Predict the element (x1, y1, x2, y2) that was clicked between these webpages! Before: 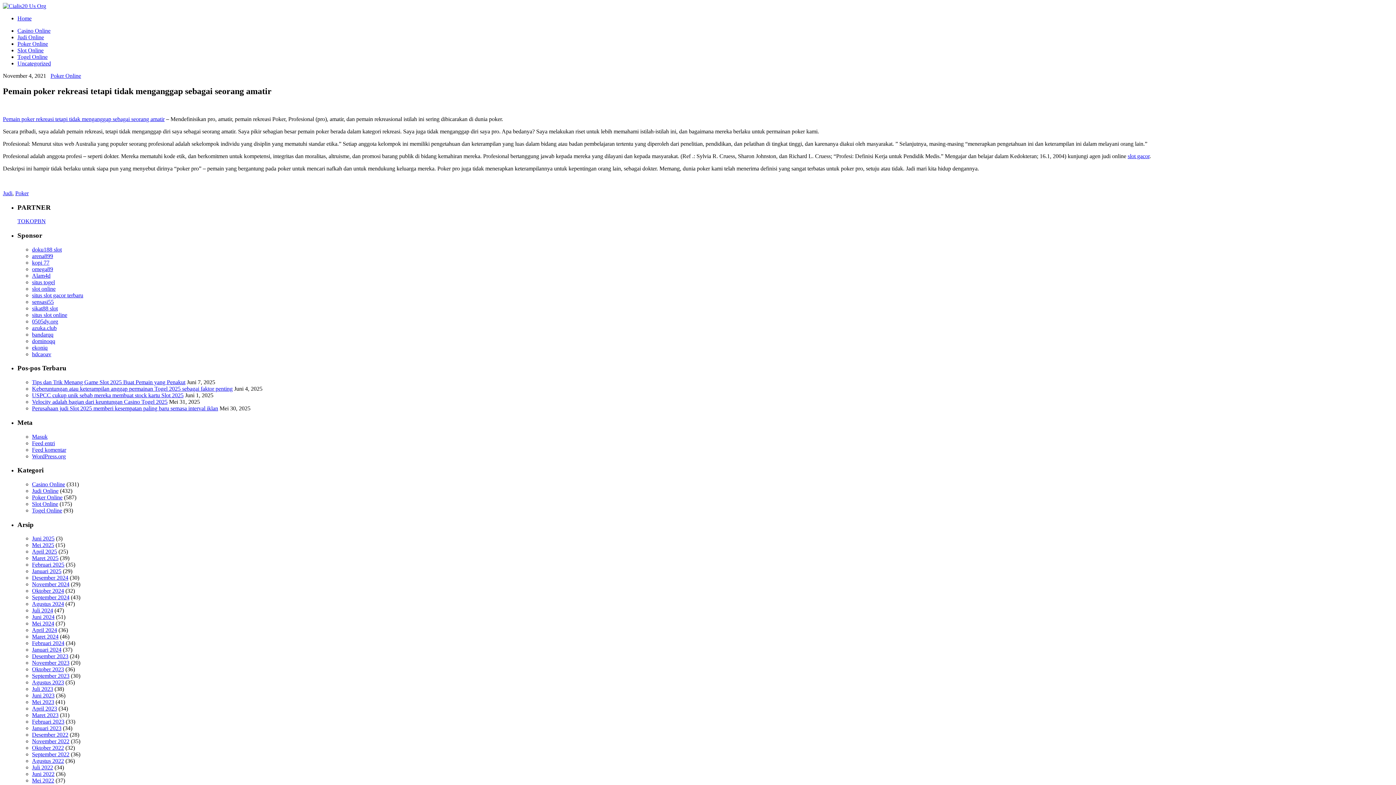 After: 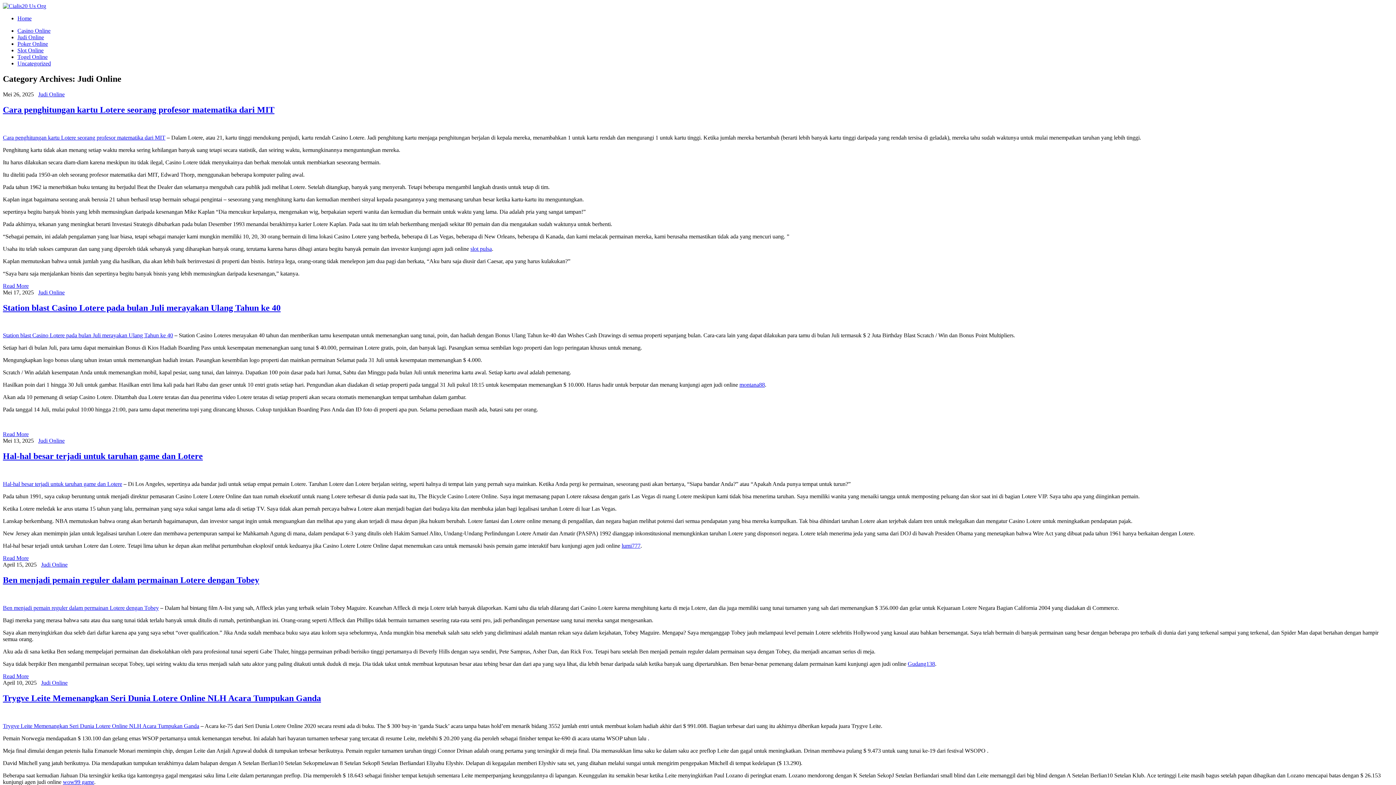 Action: bbox: (32, 488, 58, 494) label: Judi Online